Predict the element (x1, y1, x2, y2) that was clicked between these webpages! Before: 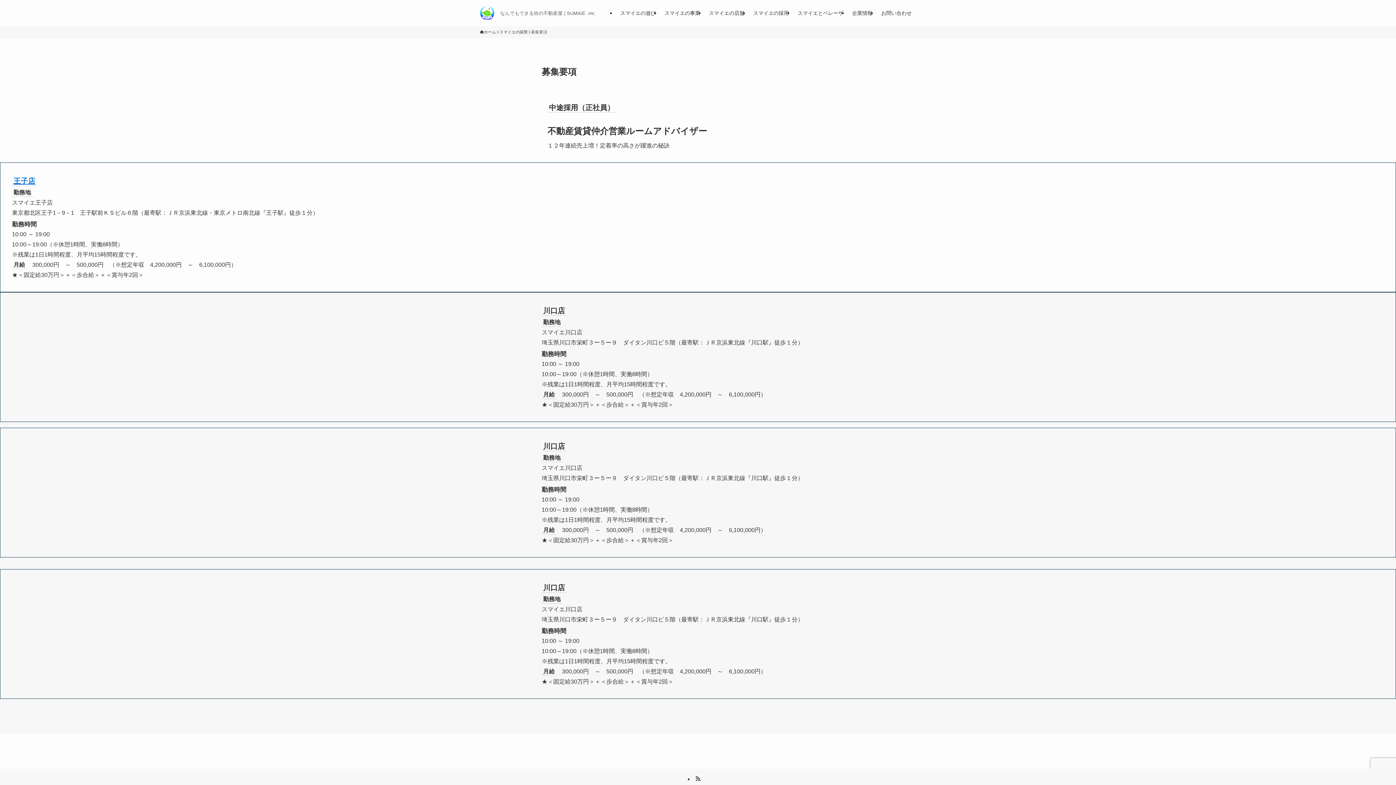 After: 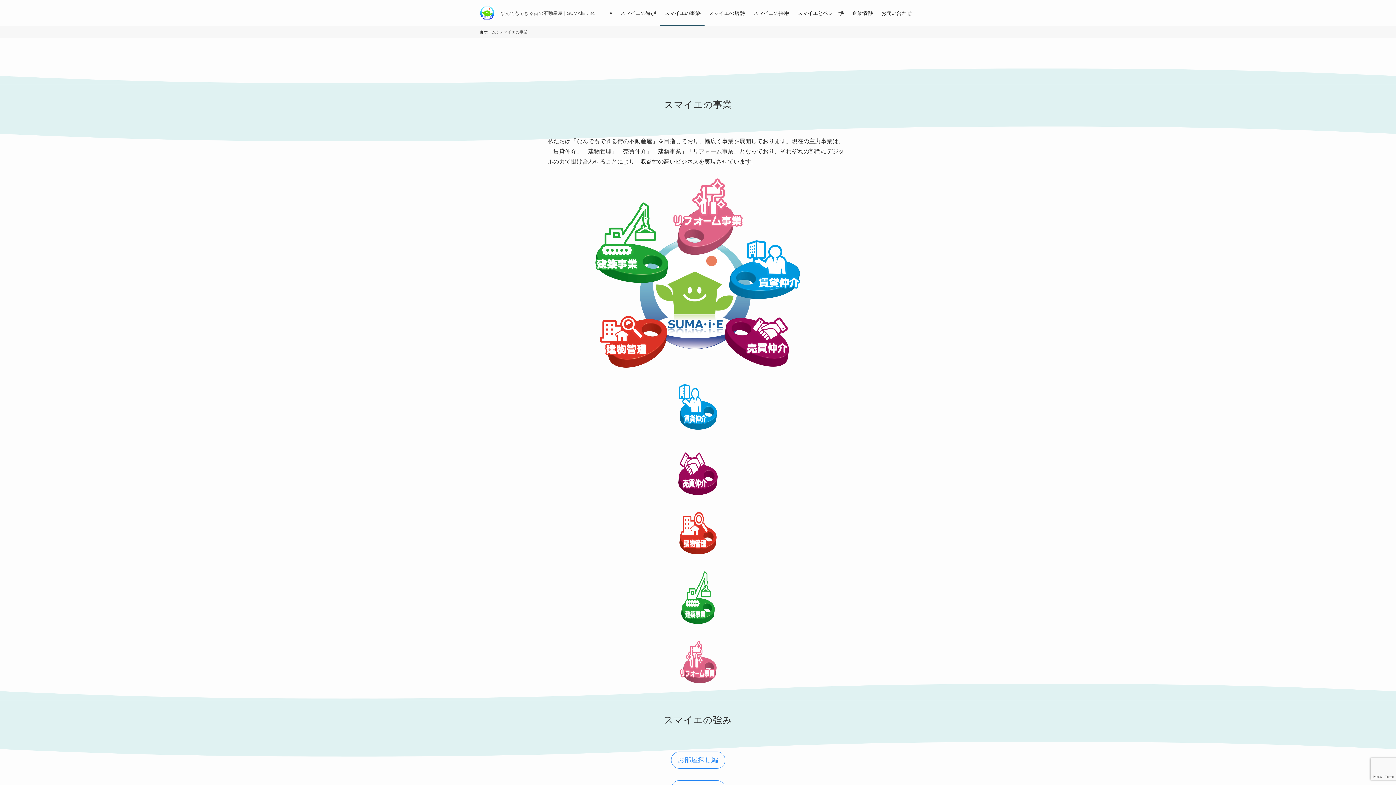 Action: label: スマイエの事業 bbox: (660, 0, 704, 26)